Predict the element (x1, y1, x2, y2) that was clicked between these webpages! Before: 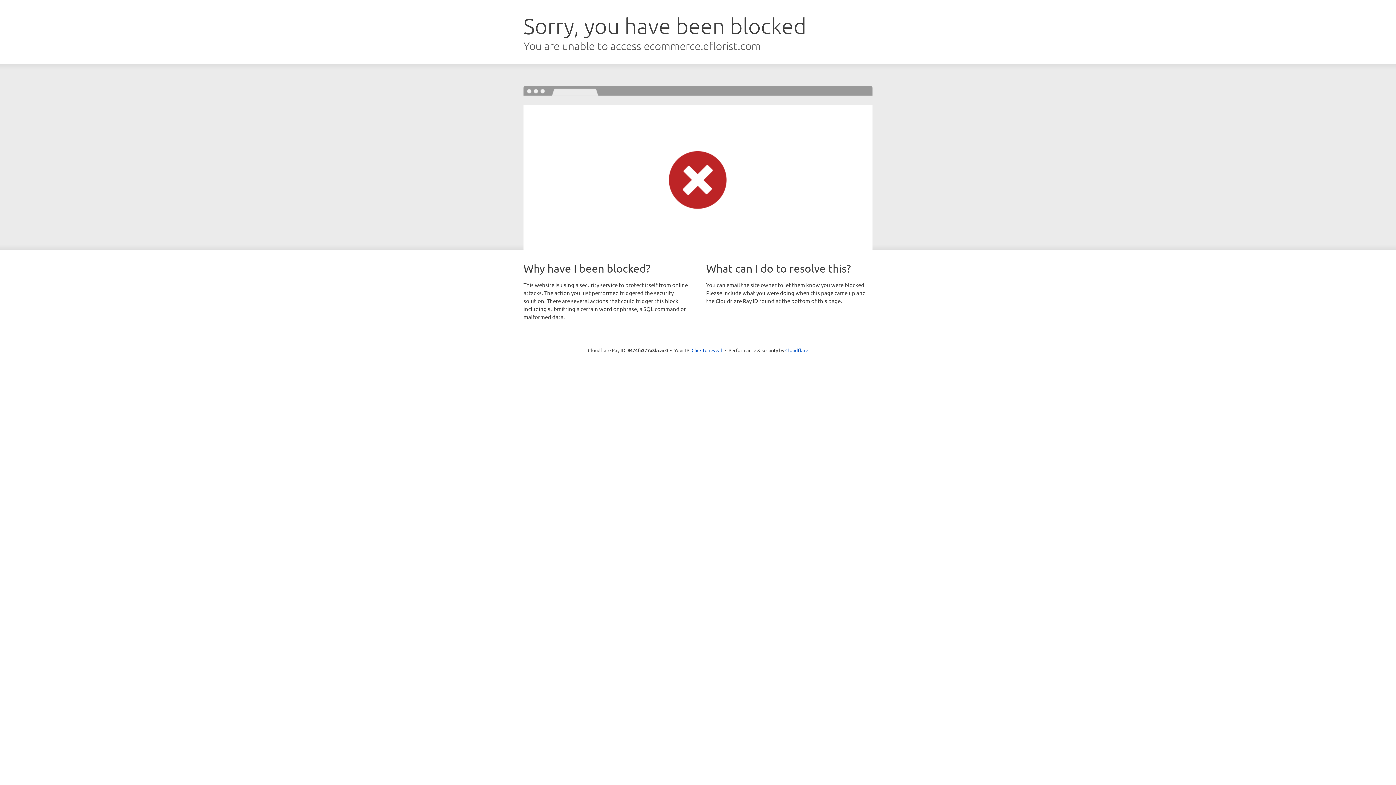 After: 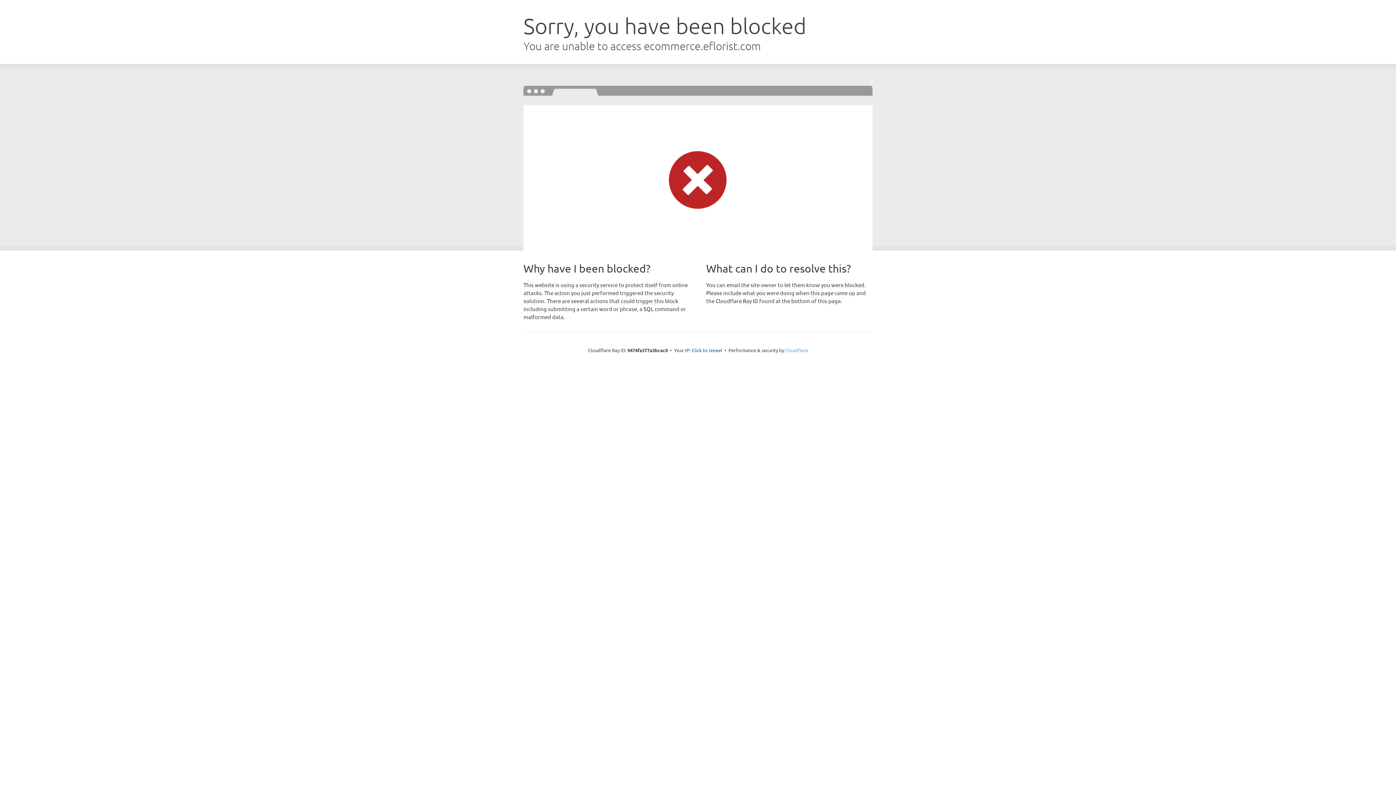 Action: bbox: (785, 347, 808, 353) label: Cloudflare